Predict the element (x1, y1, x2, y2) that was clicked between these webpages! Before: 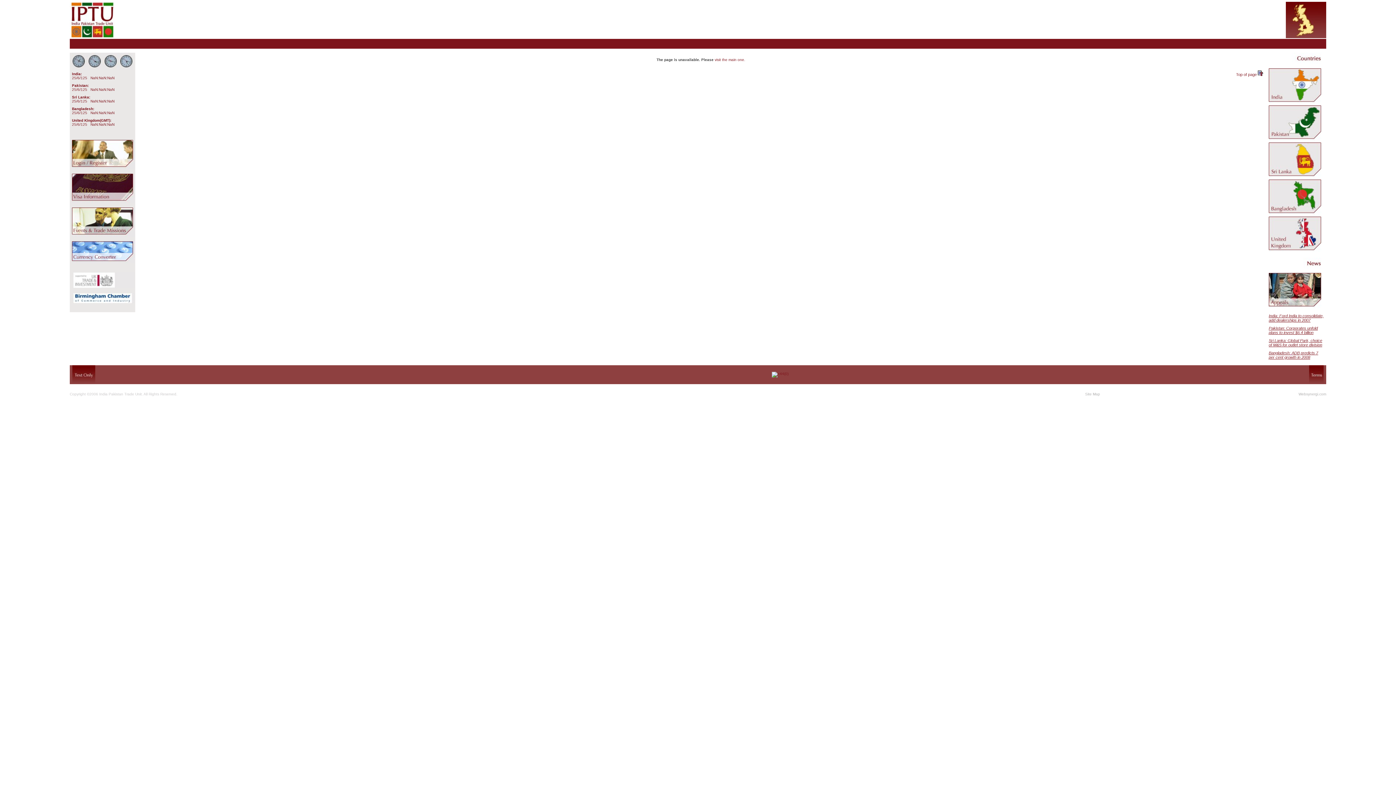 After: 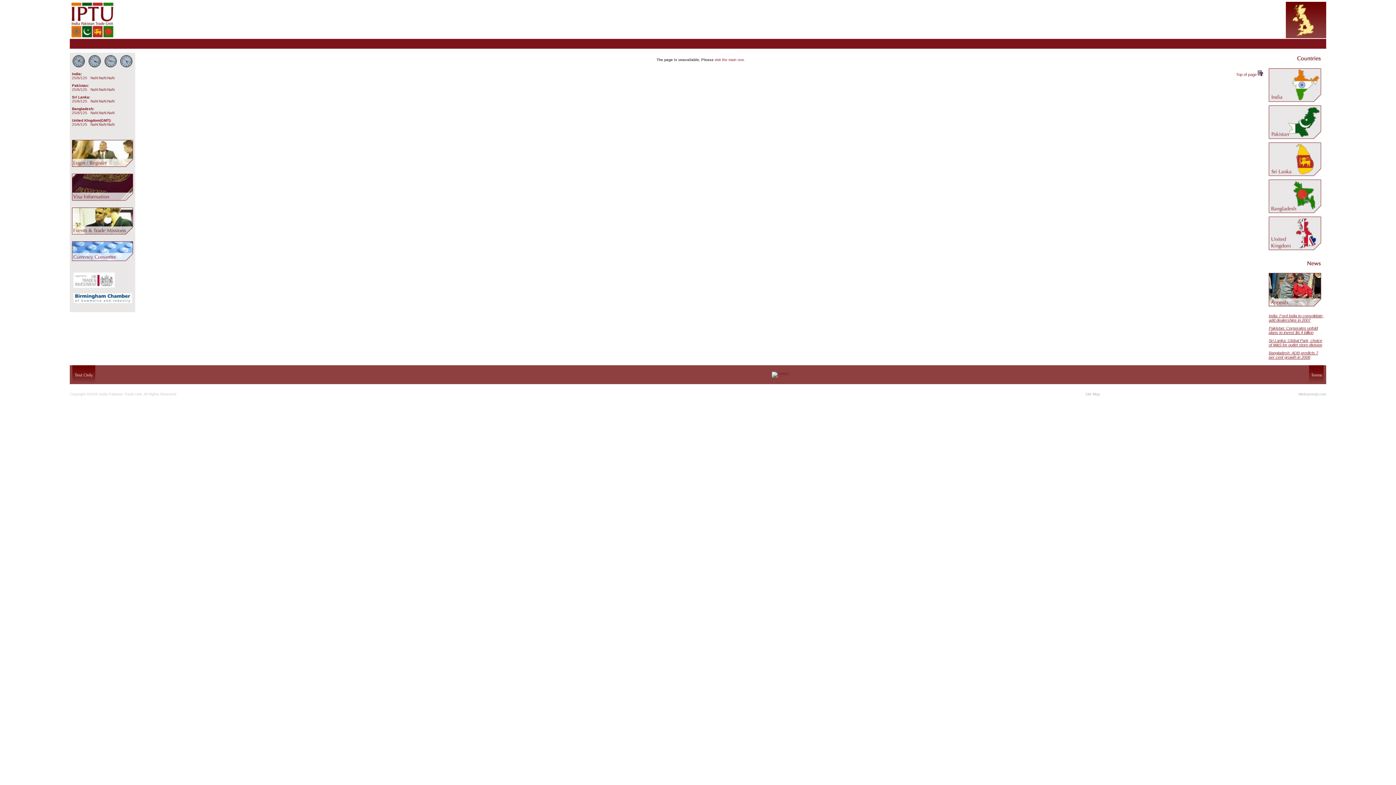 Action: bbox: (72, 260, 135, 264)